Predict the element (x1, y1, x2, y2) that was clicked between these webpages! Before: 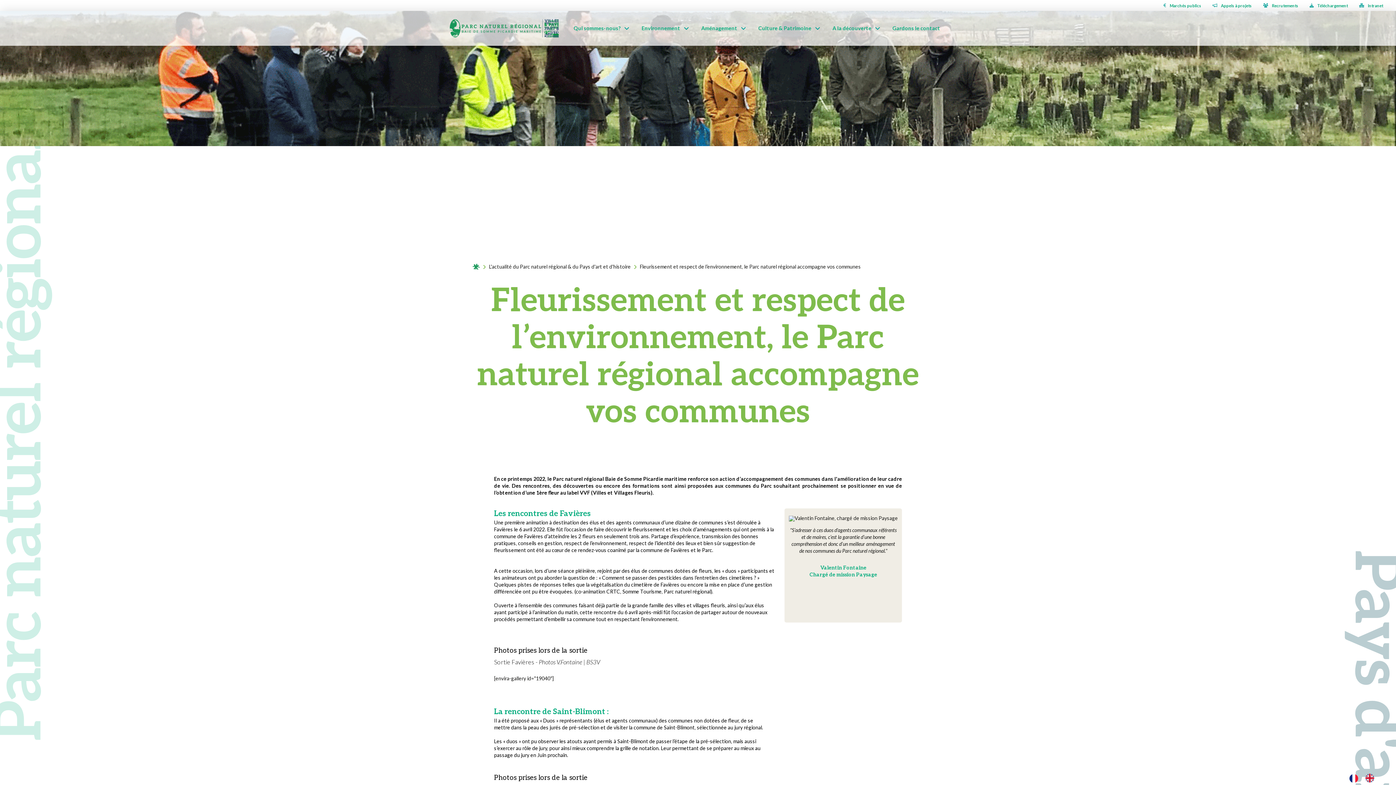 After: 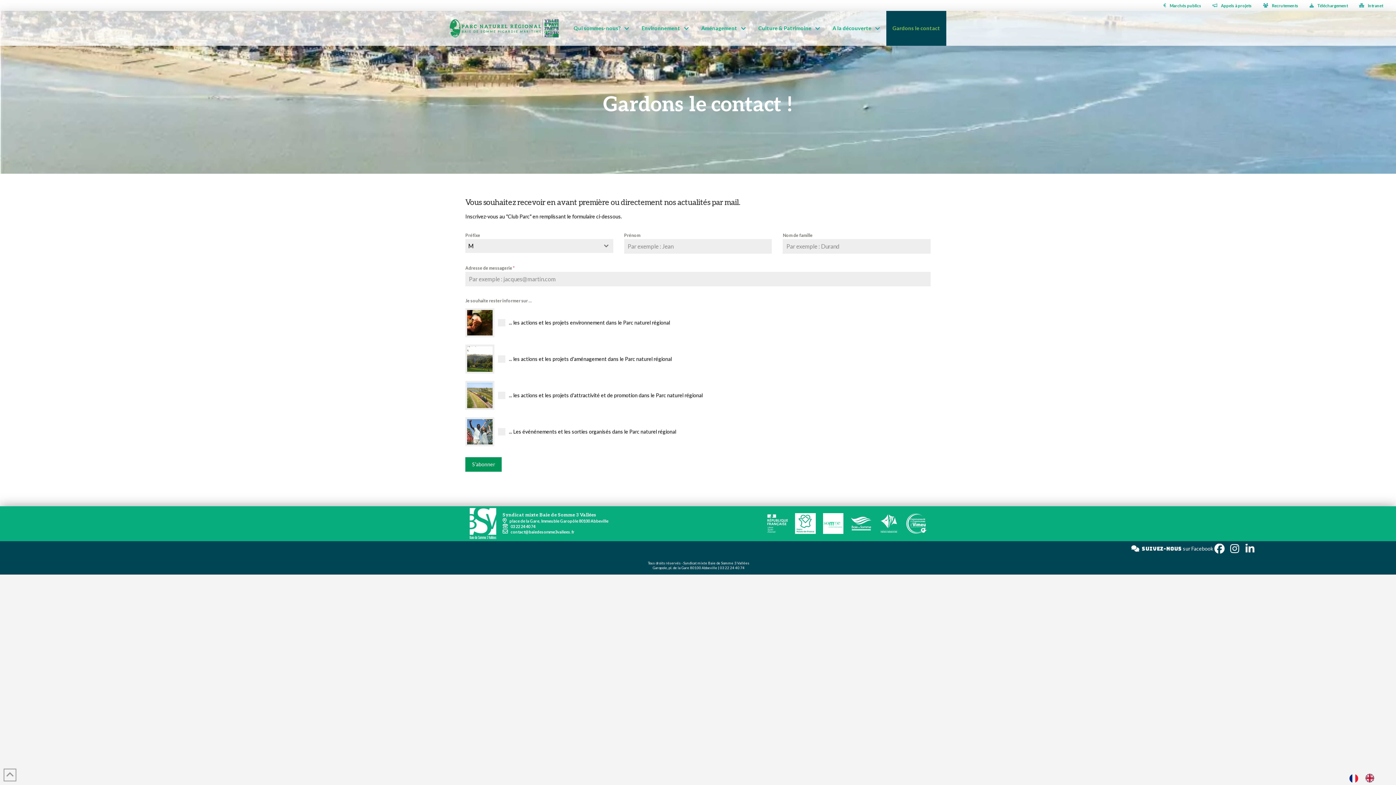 Action: label: Gardons le contact bbox: (886, 10, 946, 45)